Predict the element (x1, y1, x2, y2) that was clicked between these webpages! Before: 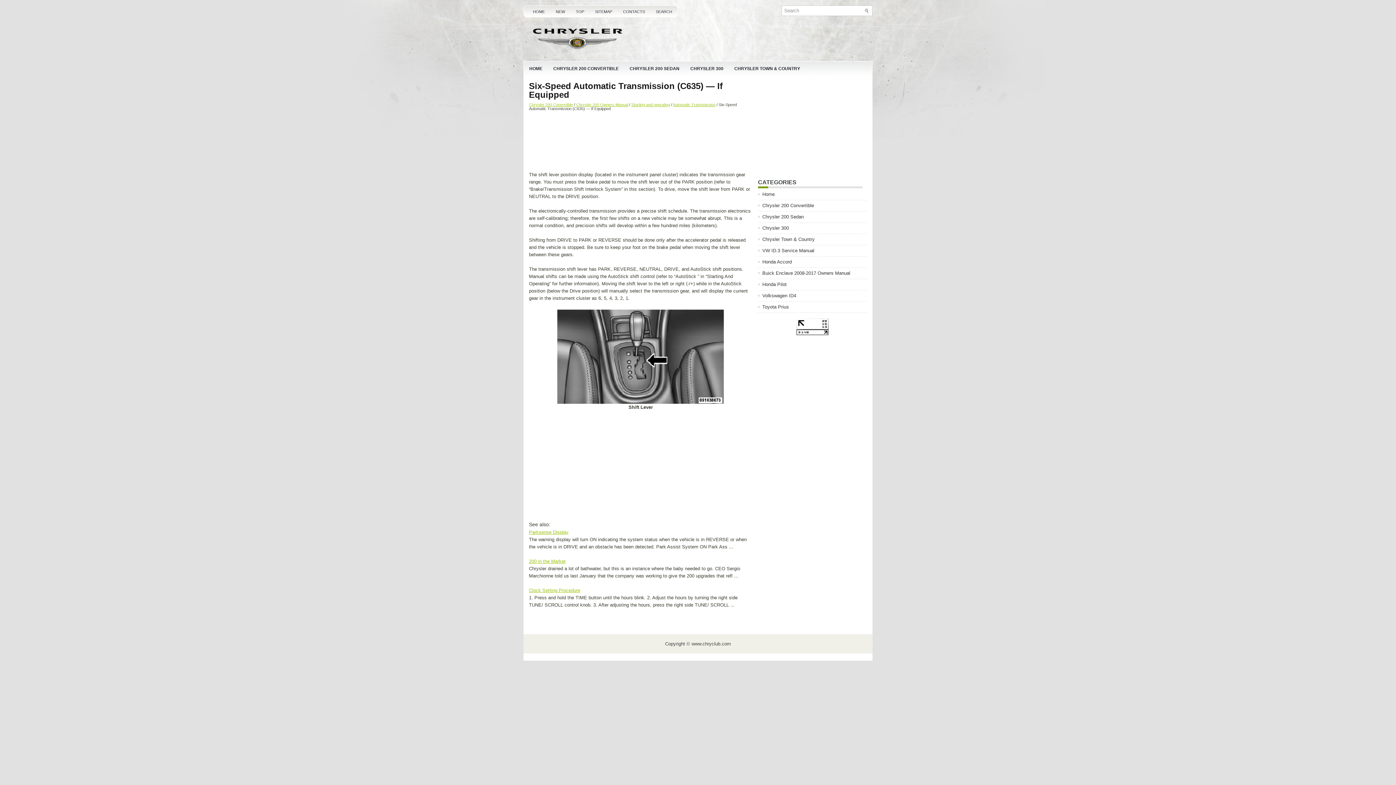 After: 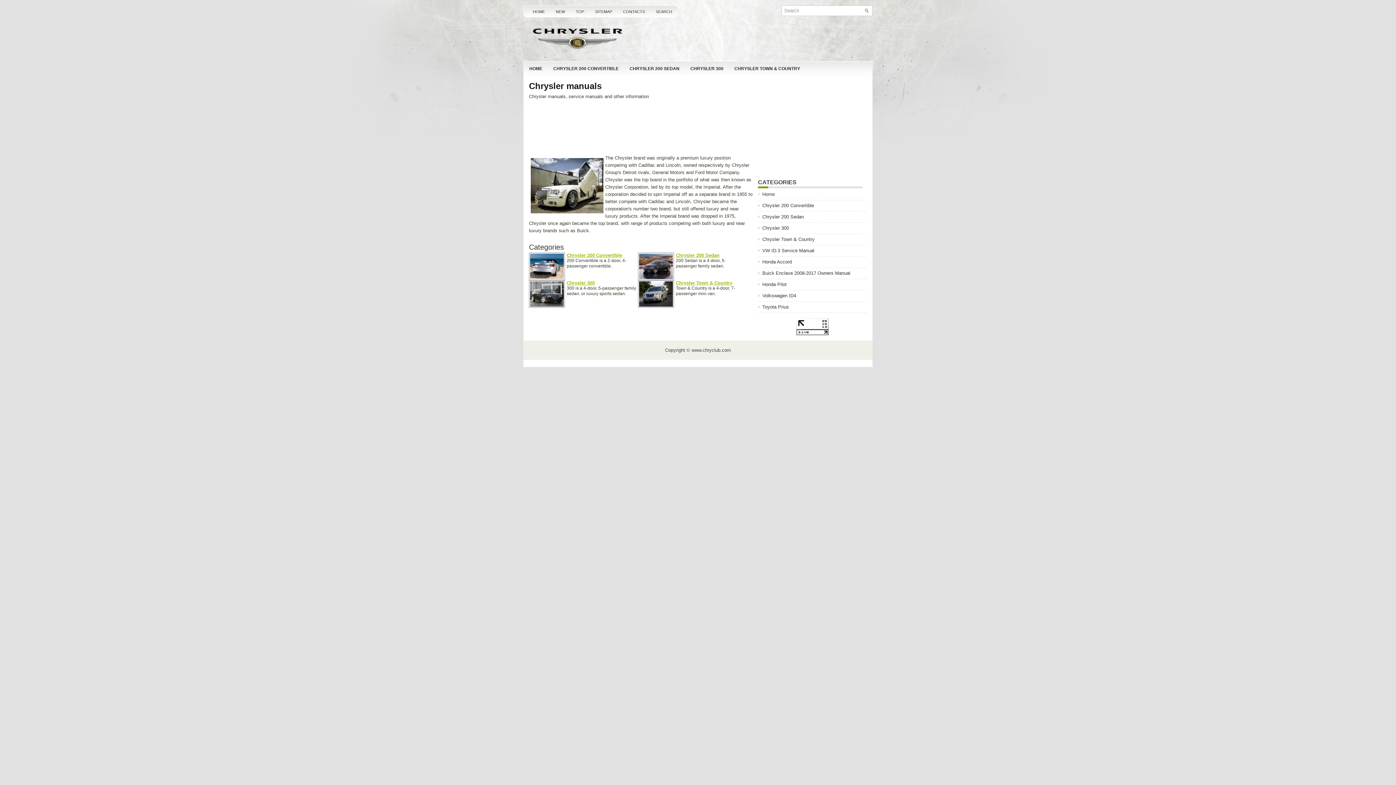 Action: bbox: (762, 191, 774, 197) label: Home